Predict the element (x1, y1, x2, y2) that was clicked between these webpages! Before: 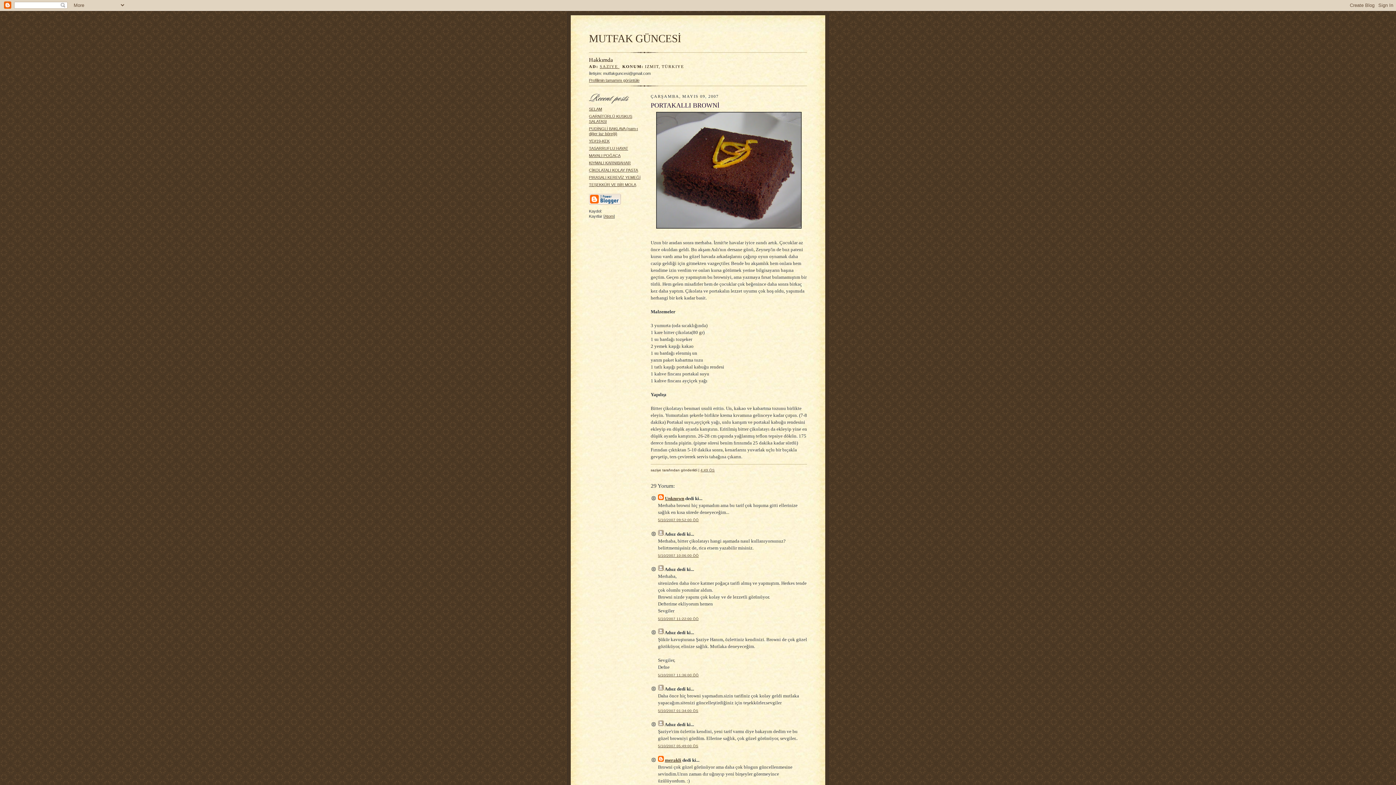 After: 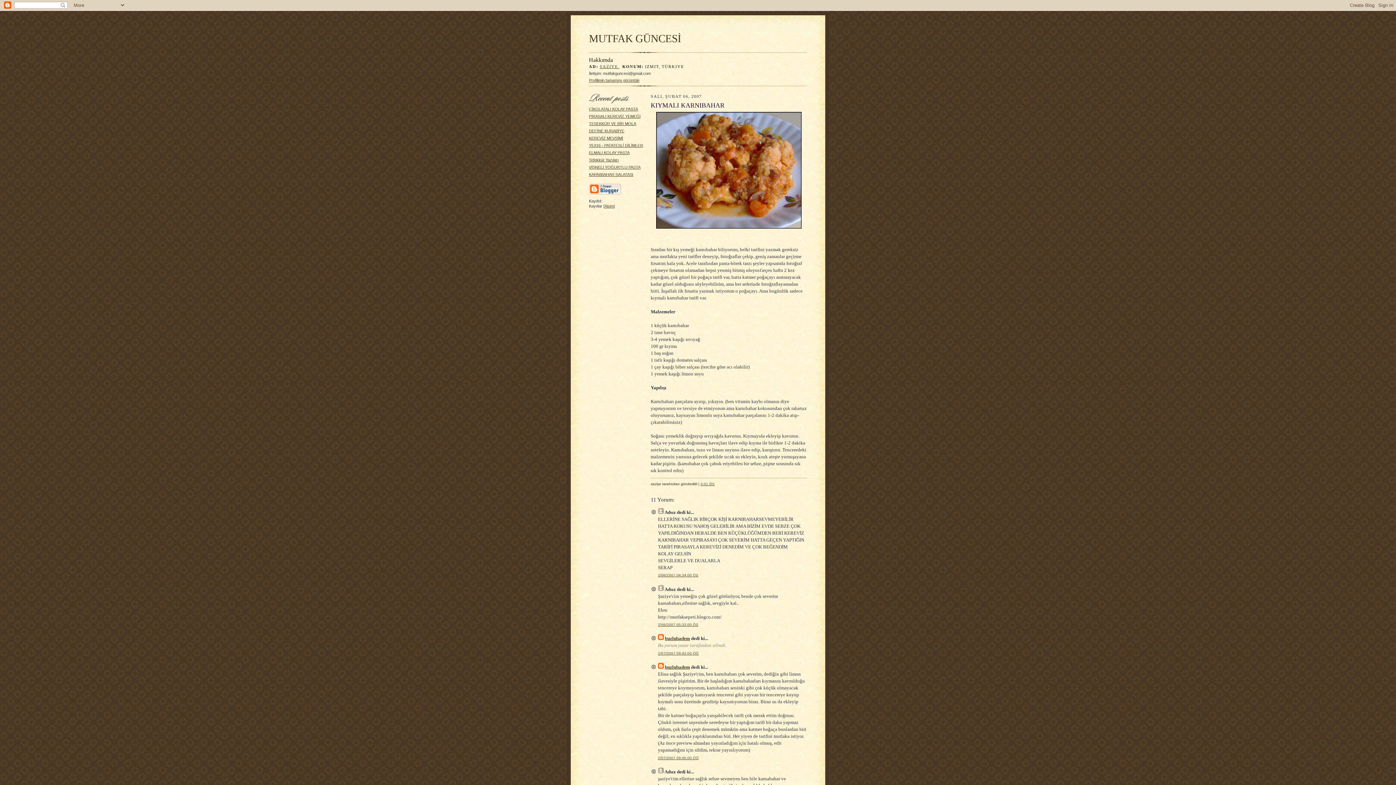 Action: bbox: (589, 160, 630, 165) label: KIYMALI KARNIBAHAR